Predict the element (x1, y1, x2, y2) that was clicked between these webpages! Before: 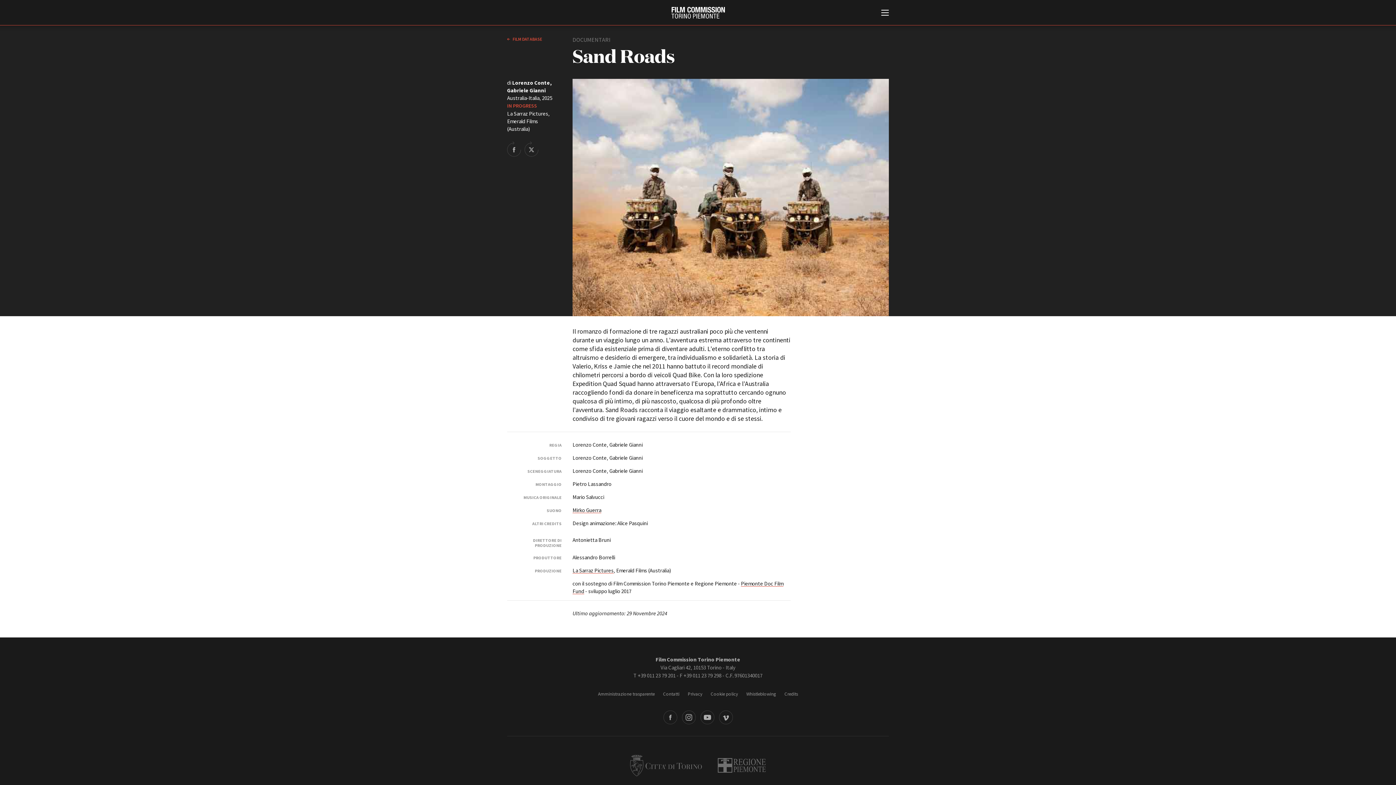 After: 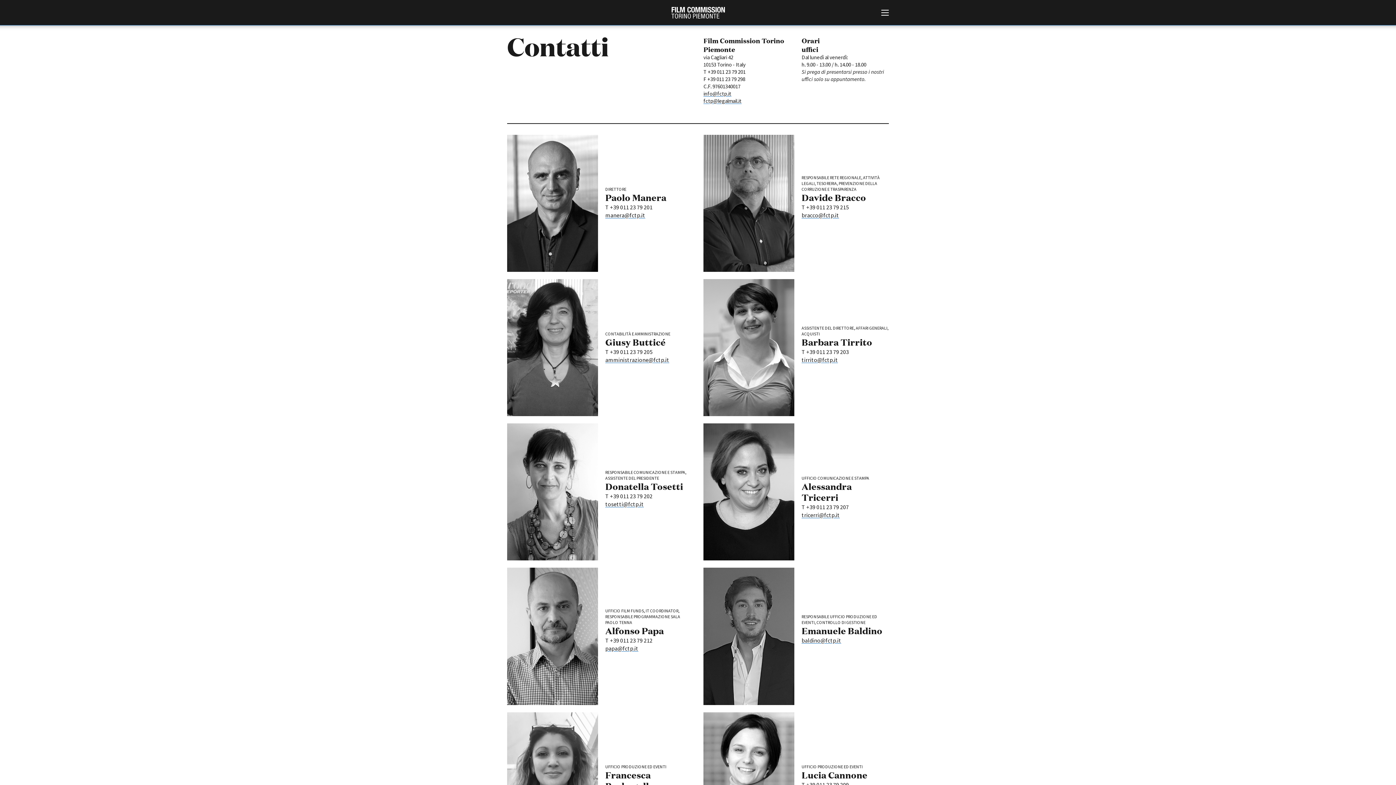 Action: label: Contatti bbox: (663, 691, 679, 699)